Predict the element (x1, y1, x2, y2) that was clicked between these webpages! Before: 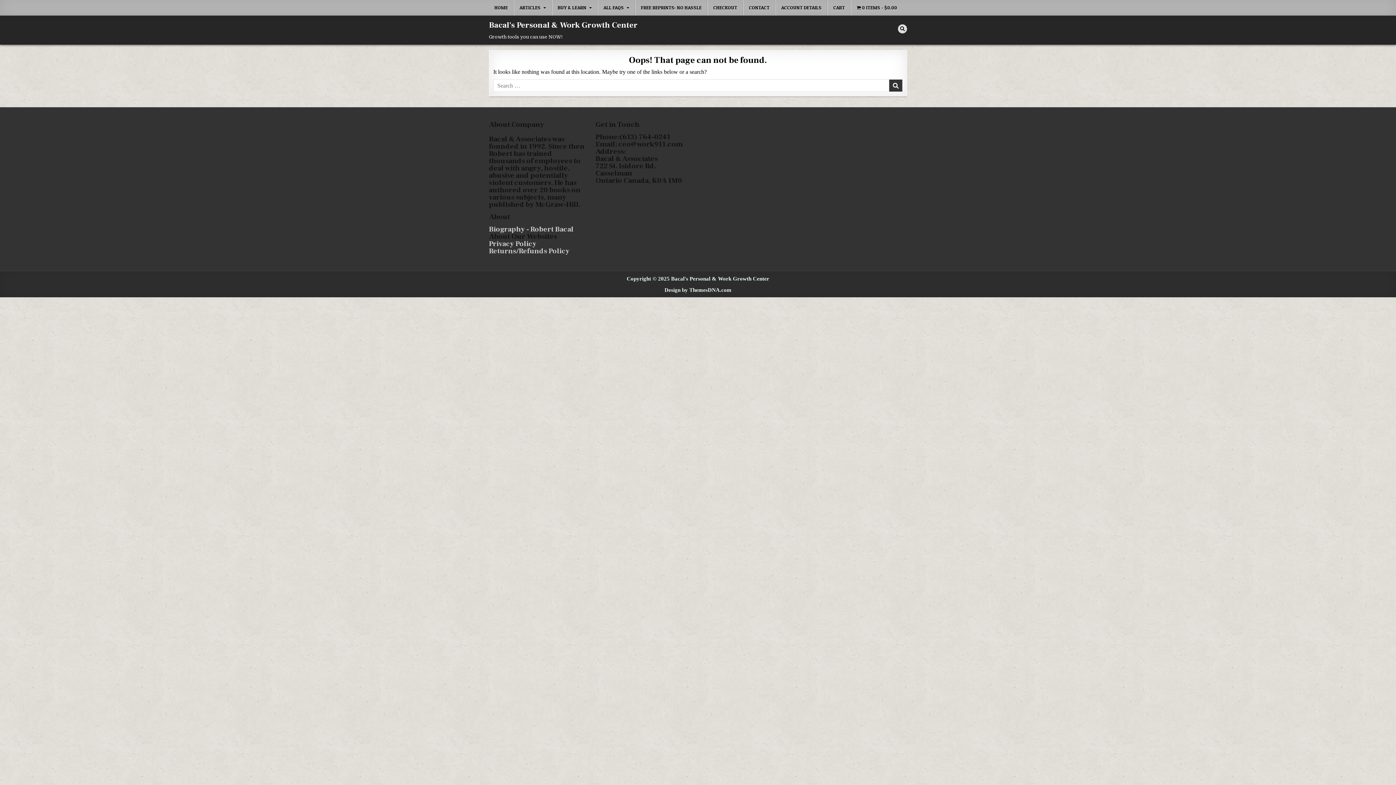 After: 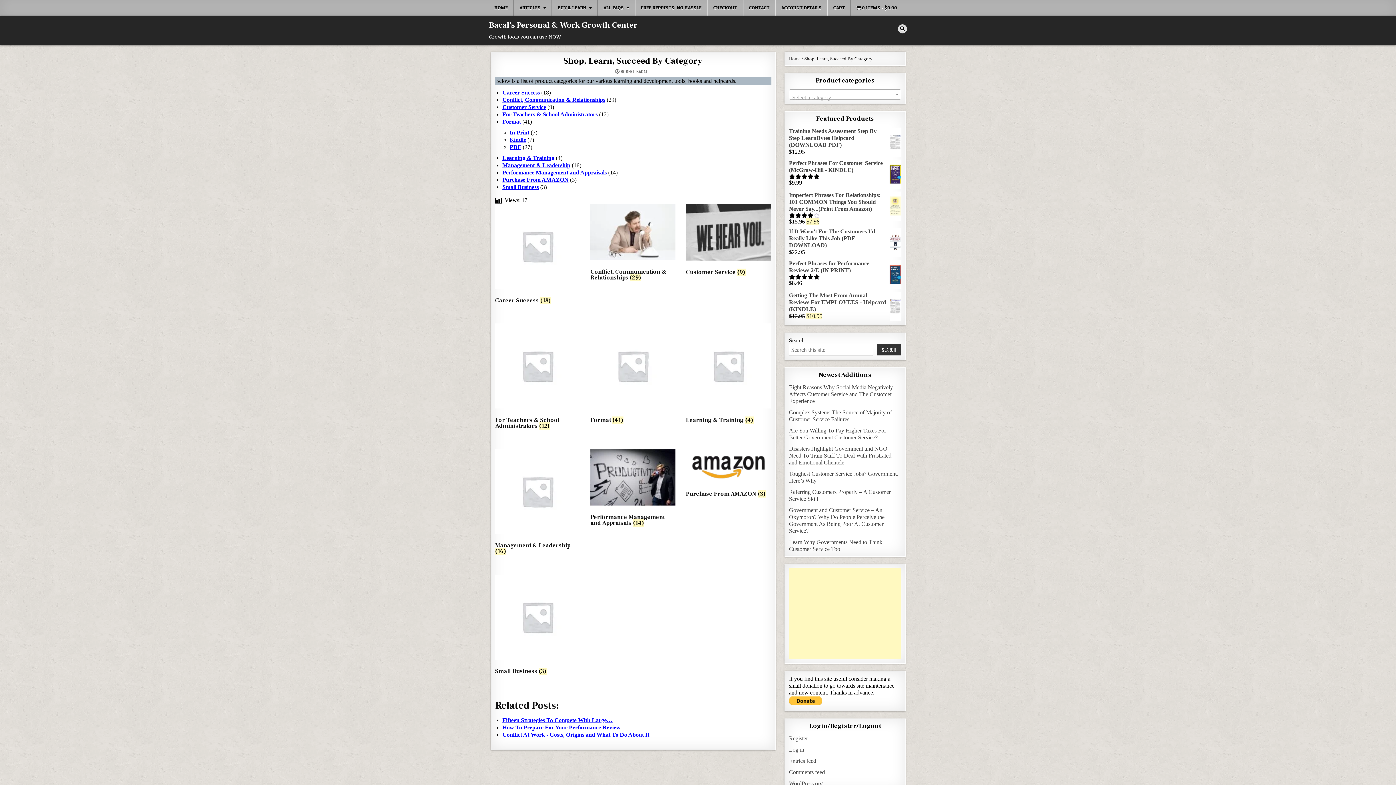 Action: label: 0 ITEMS$0.00 bbox: (850, 0, 902, 15)